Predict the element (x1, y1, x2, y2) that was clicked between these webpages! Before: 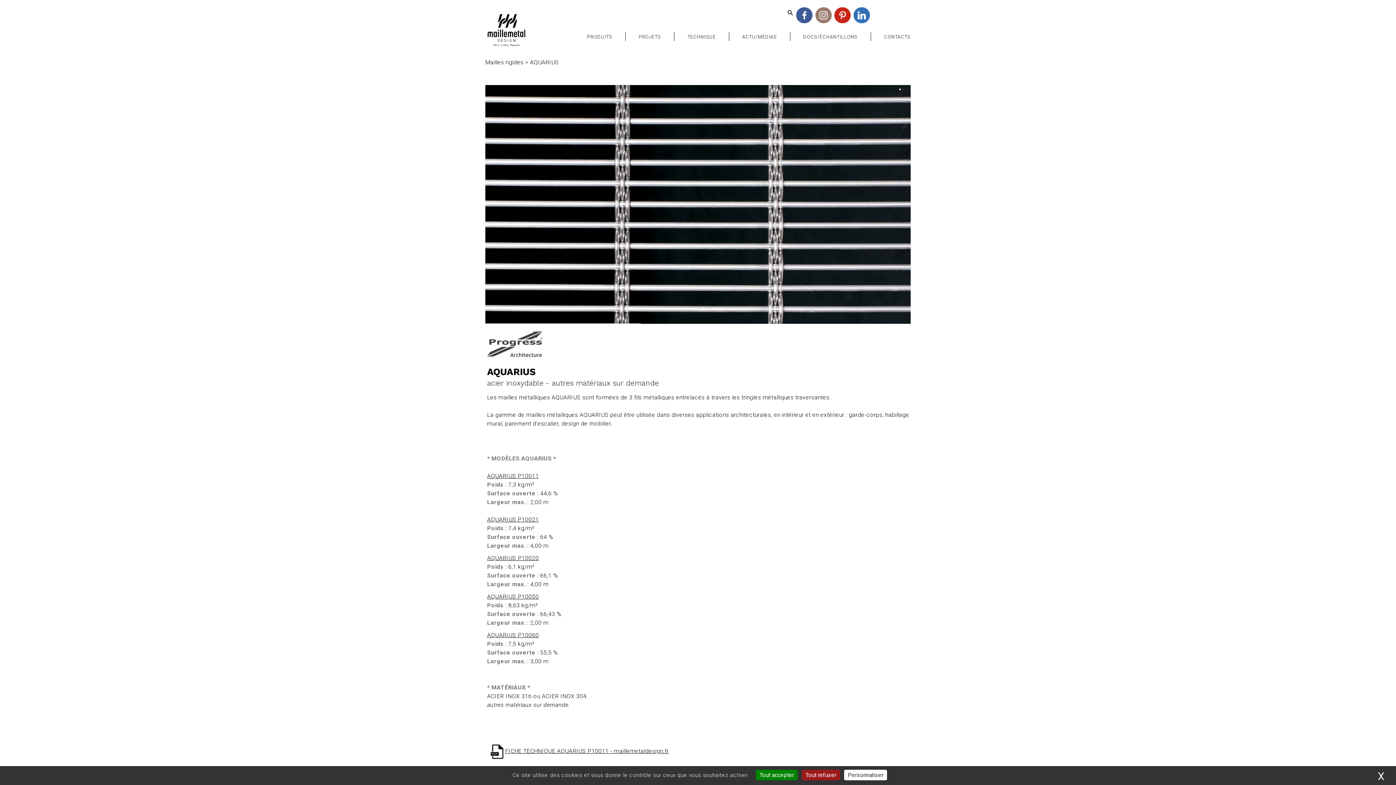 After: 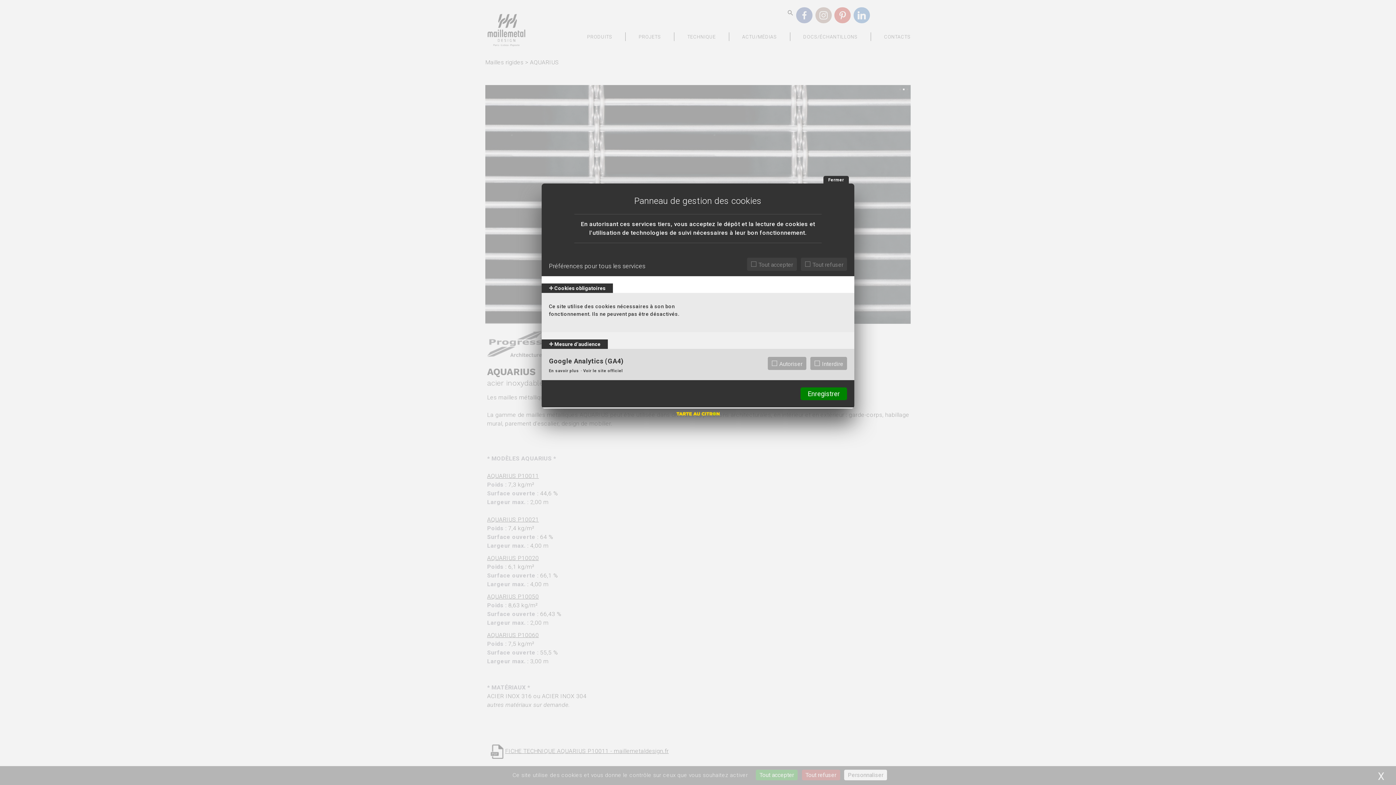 Action: label: Personnaliser (fenêtre modale) bbox: (844, 770, 887, 780)